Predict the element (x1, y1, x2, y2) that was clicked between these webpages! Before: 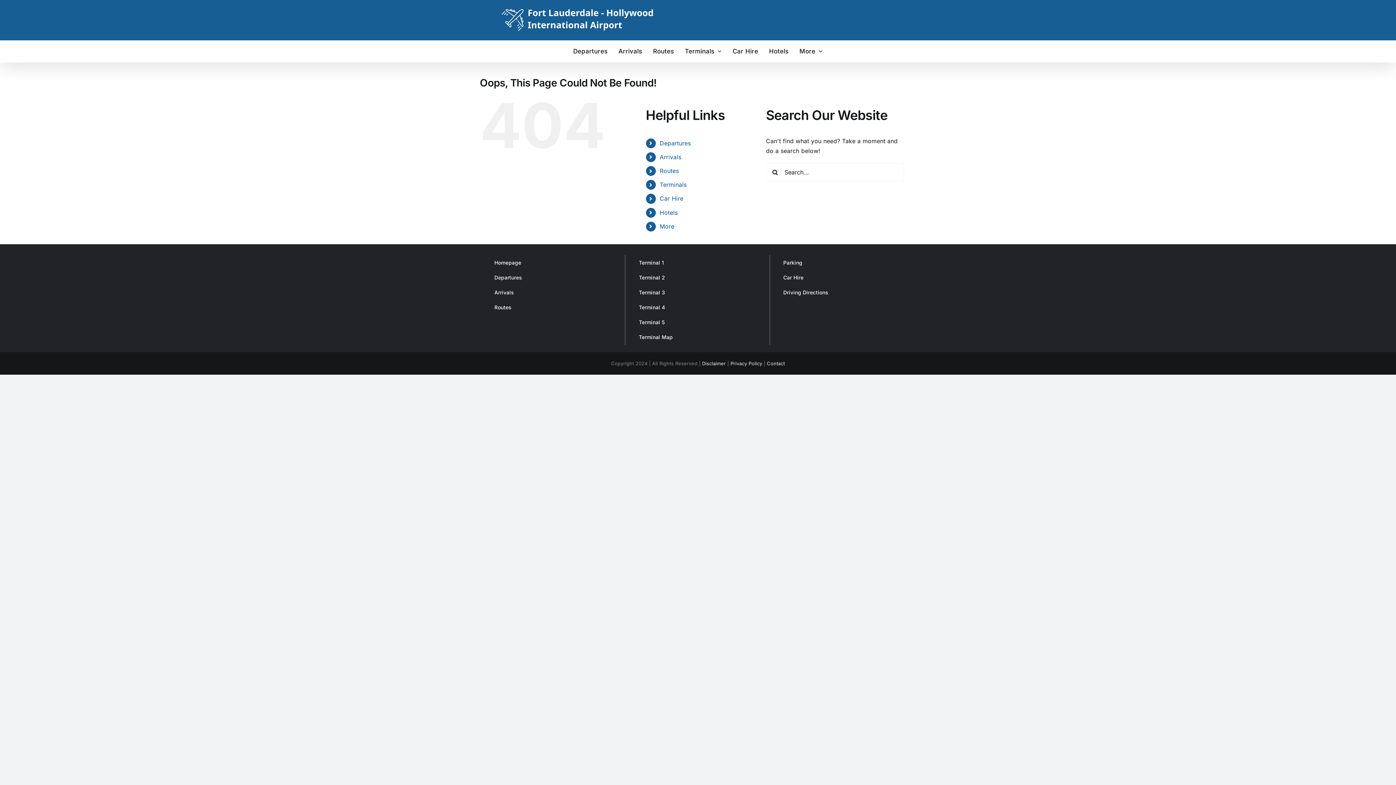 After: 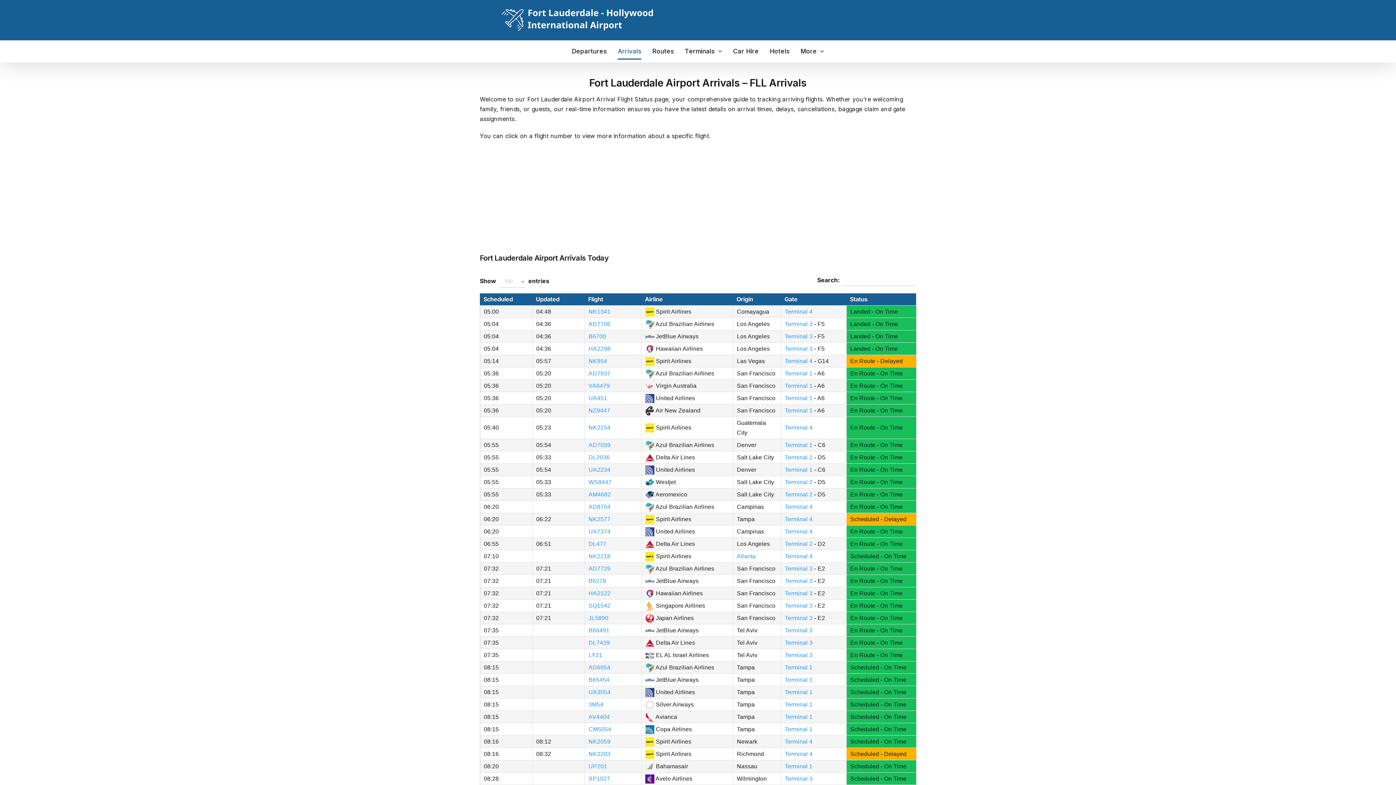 Action: bbox: (659, 153, 681, 160) label: Arrivals